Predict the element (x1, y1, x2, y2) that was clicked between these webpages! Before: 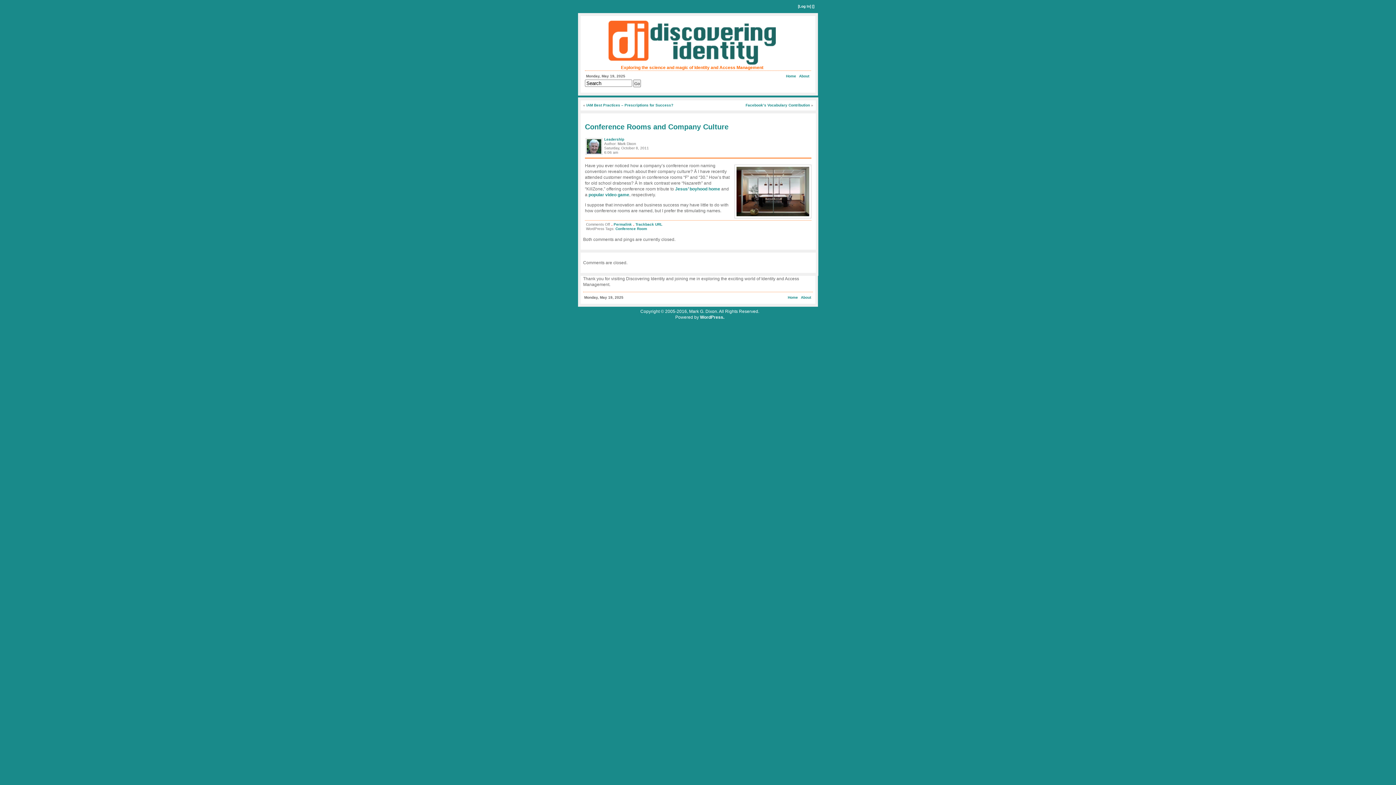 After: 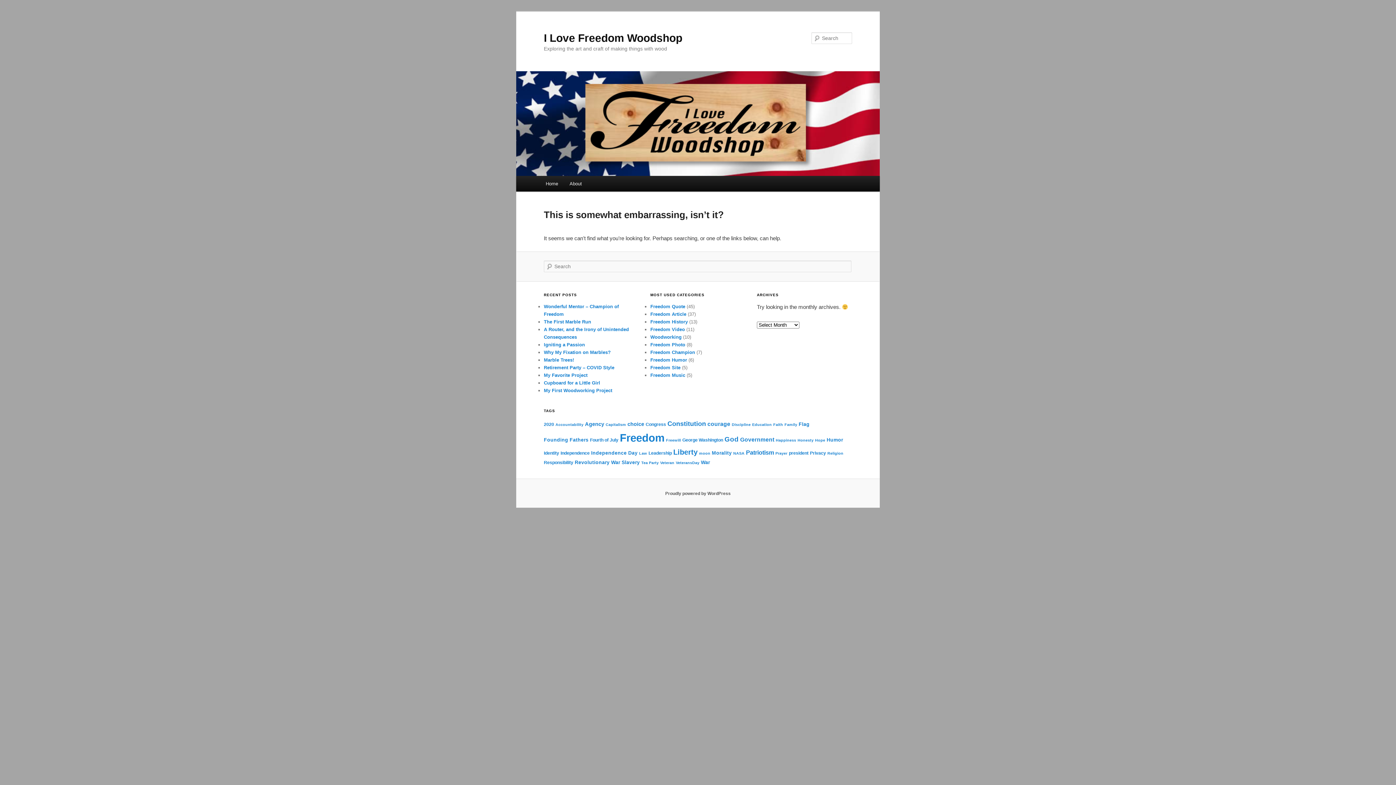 Action: bbox: (585, 152, 604, 156)